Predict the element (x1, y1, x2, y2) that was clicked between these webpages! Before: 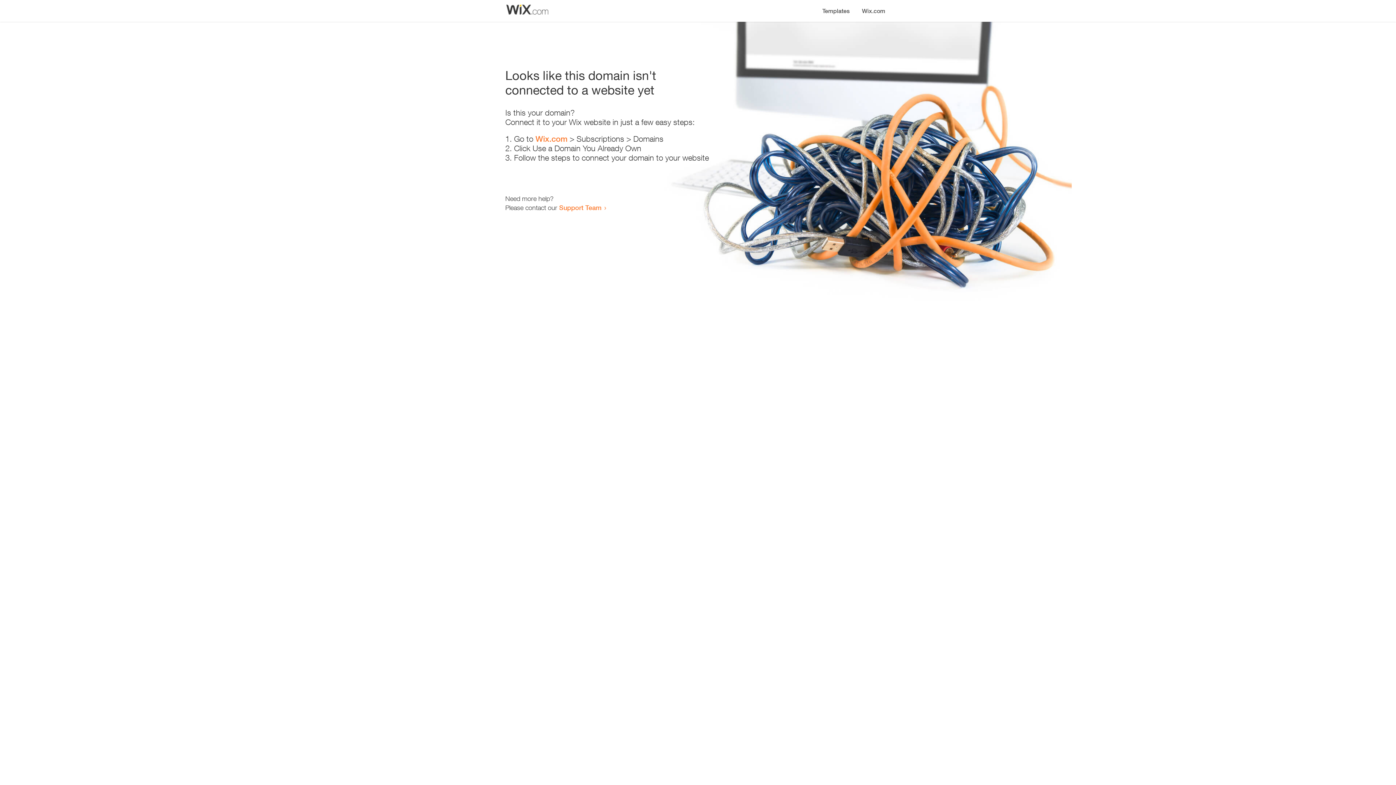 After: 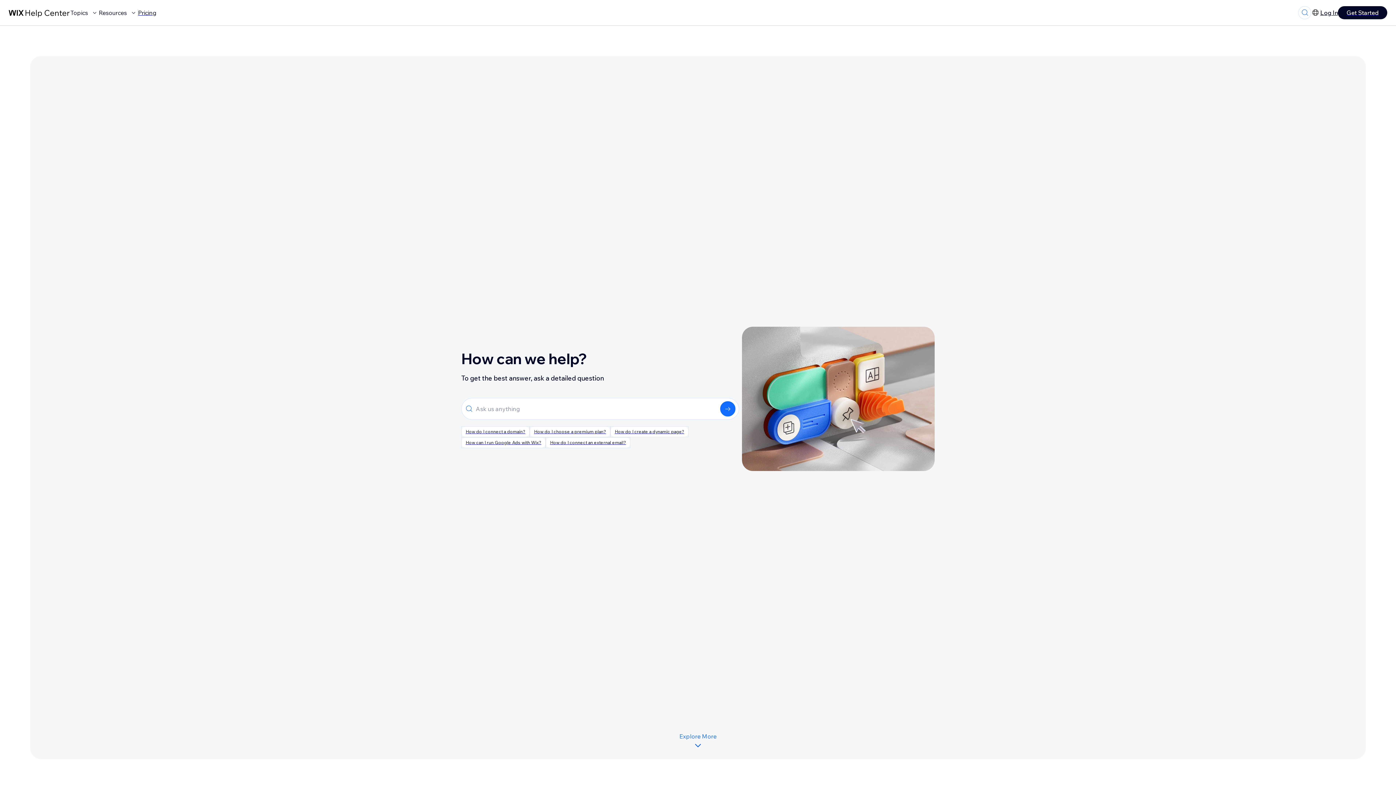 Action: label: Support Team bbox: (559, 203, 601, 211)